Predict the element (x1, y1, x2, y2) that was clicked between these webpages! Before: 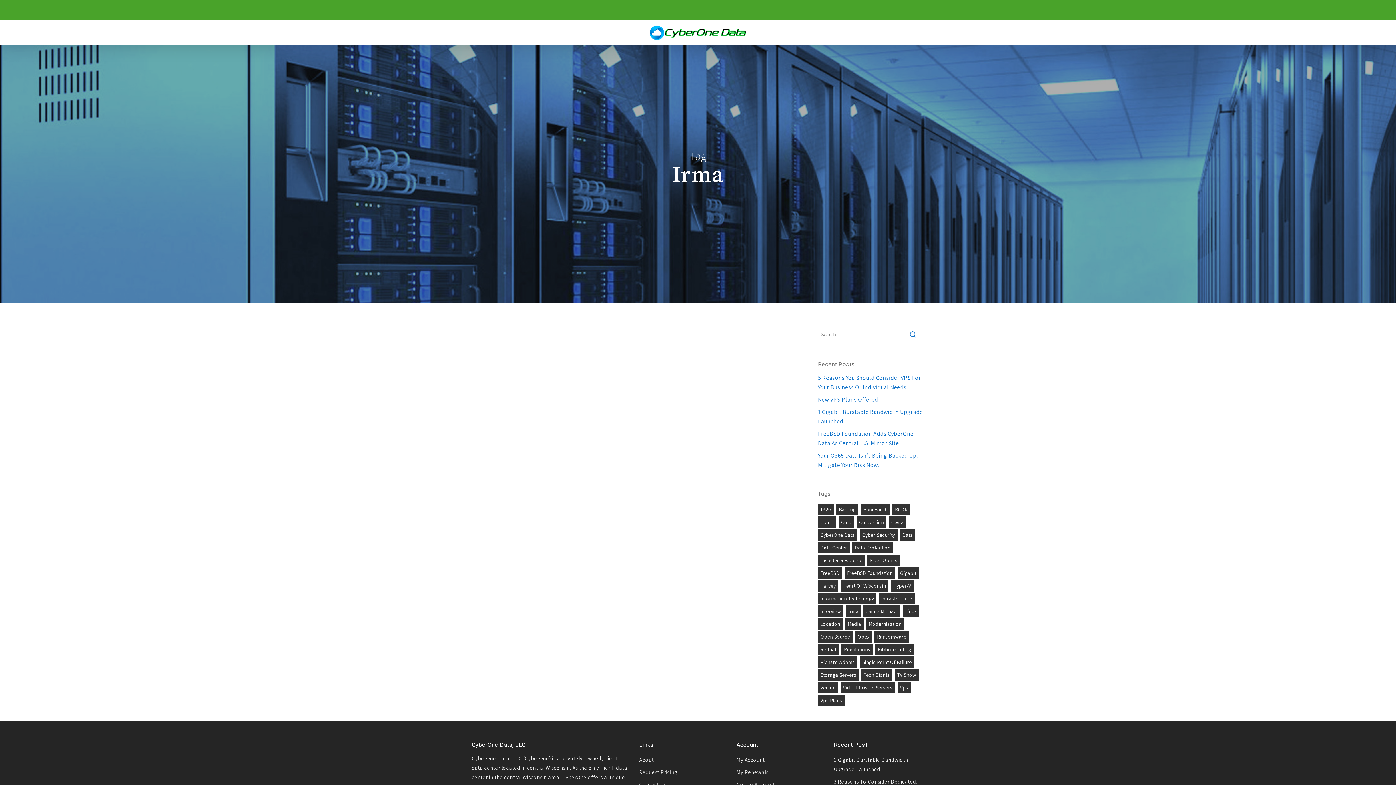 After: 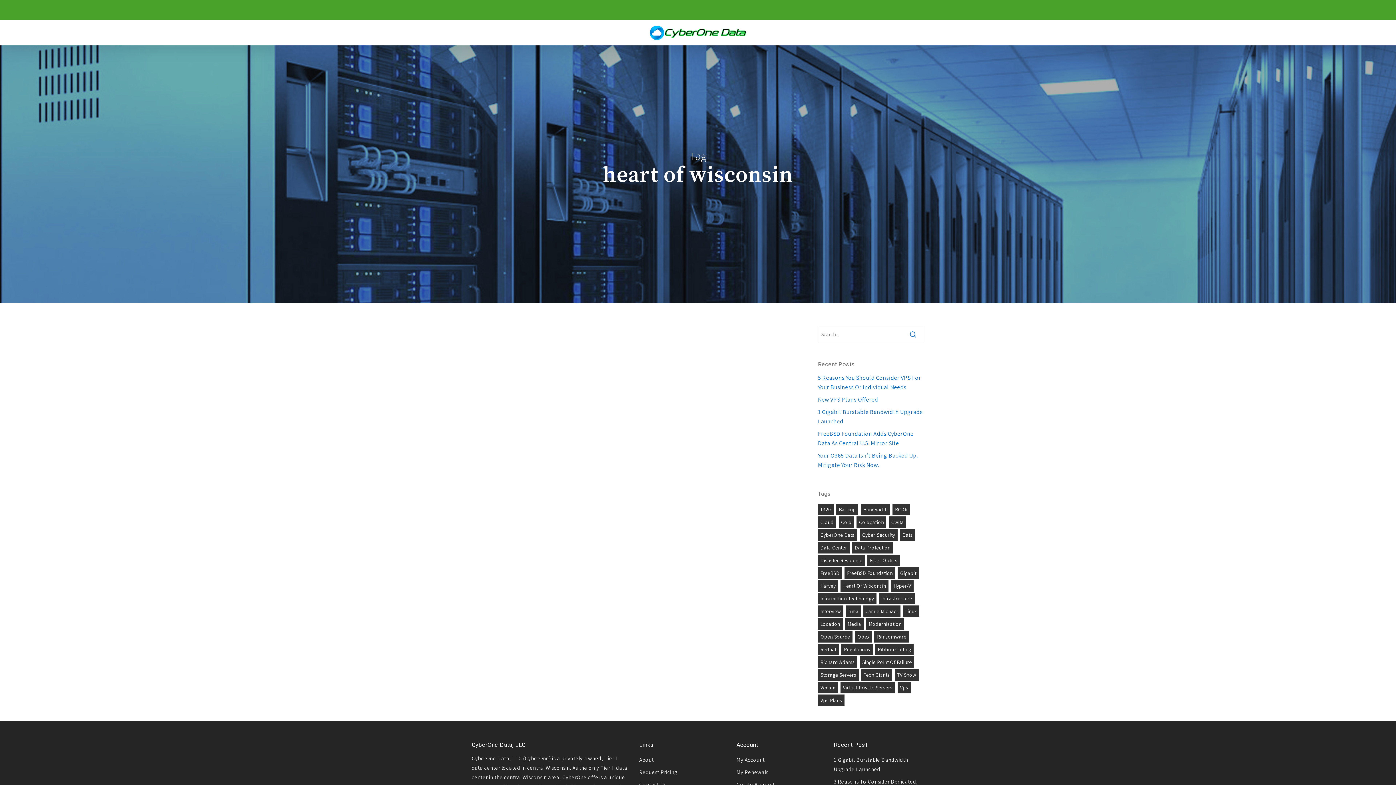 Action: bbox: (840, 580, 888, 591) label: heart of wisconsin (1 item)